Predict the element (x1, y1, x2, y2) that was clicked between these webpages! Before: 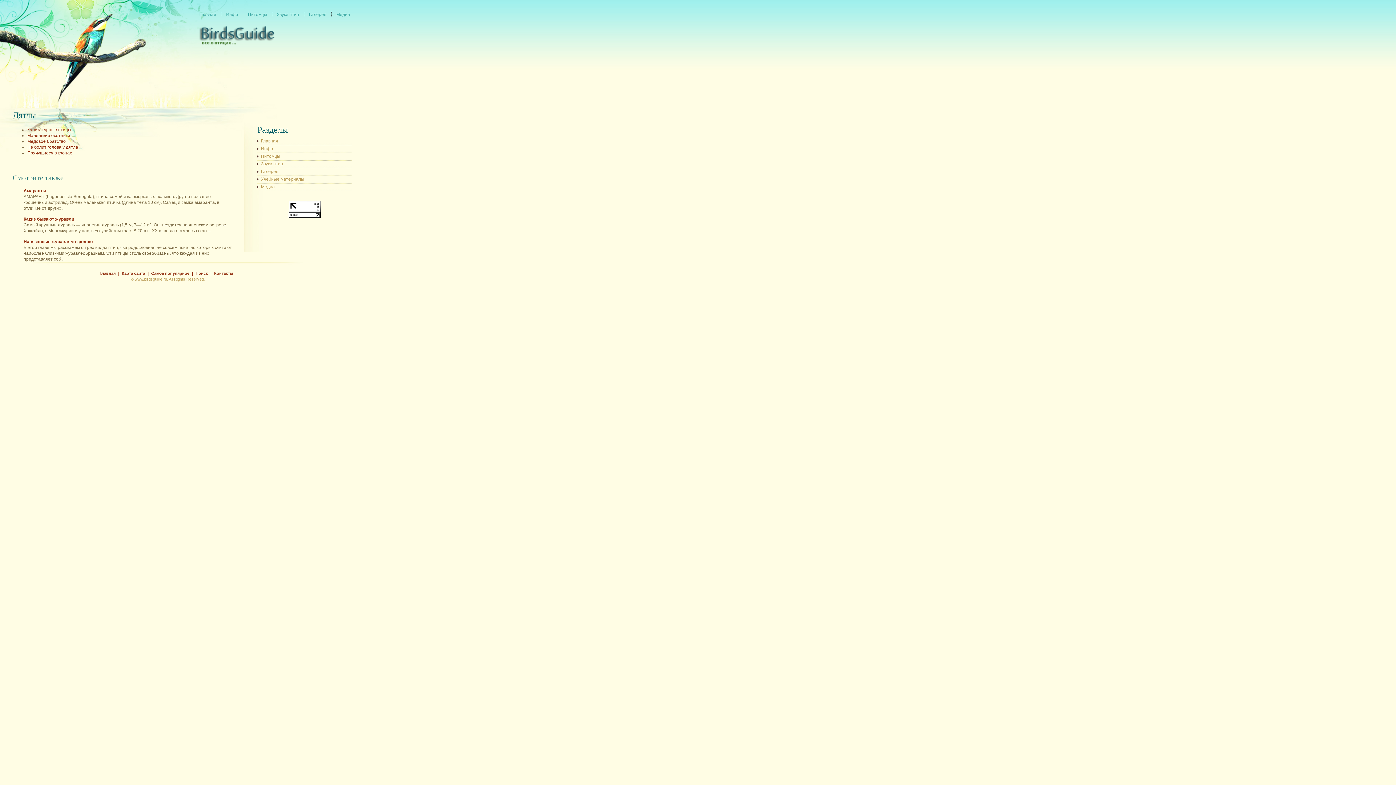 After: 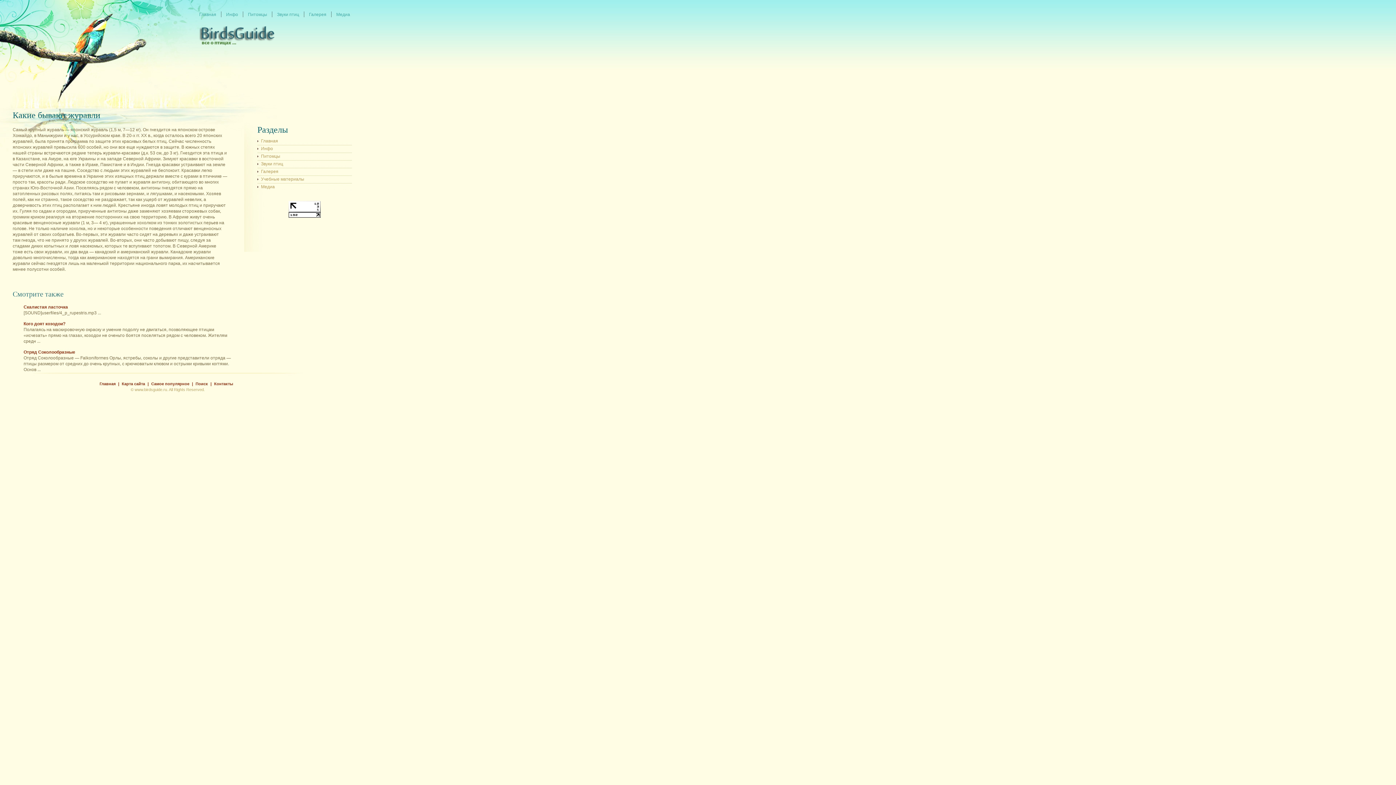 Action: bbox: (23, 216, 74, 221) label: Какие бывают журавли